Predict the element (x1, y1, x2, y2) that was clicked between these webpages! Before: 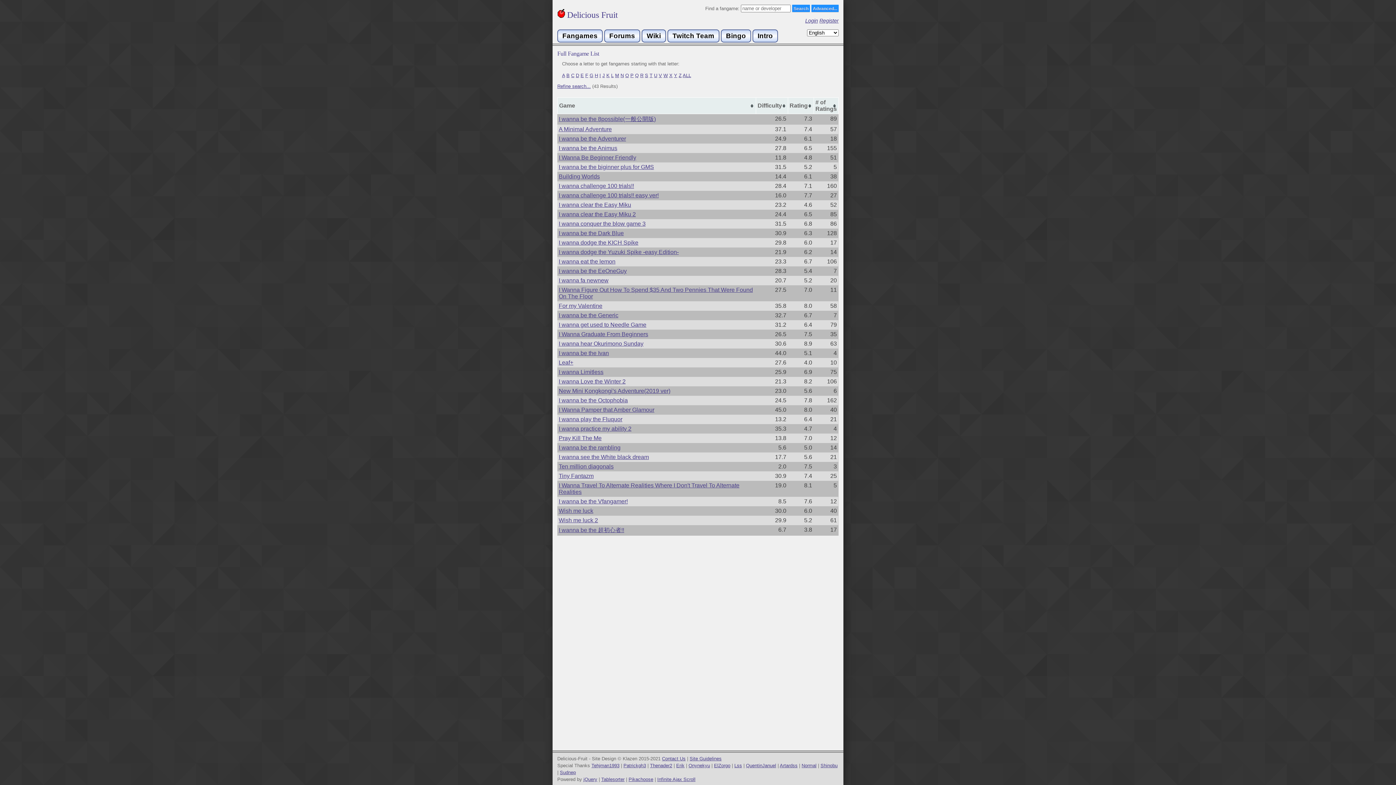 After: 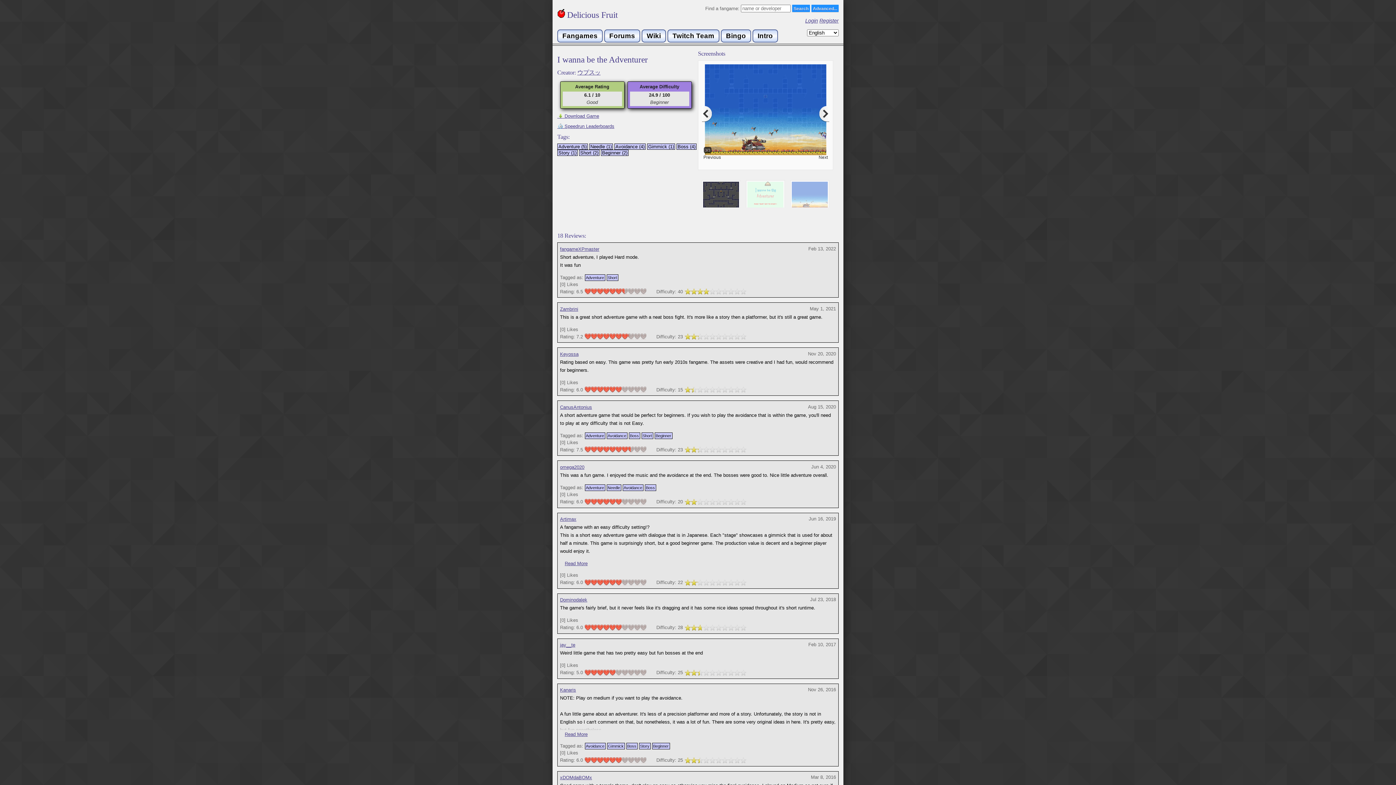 Action: bbox: (558, 135, 626, 141) label: I wanna be the Adventurer